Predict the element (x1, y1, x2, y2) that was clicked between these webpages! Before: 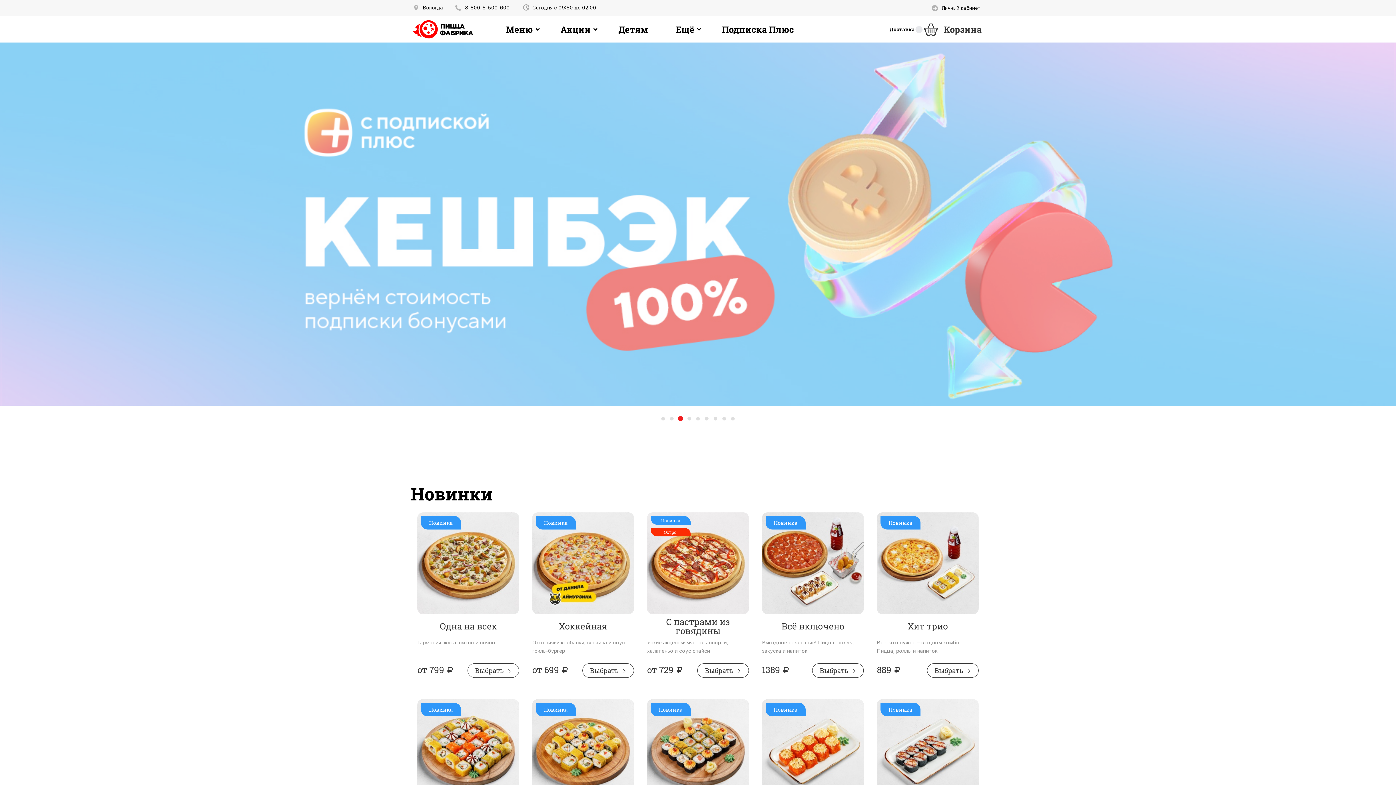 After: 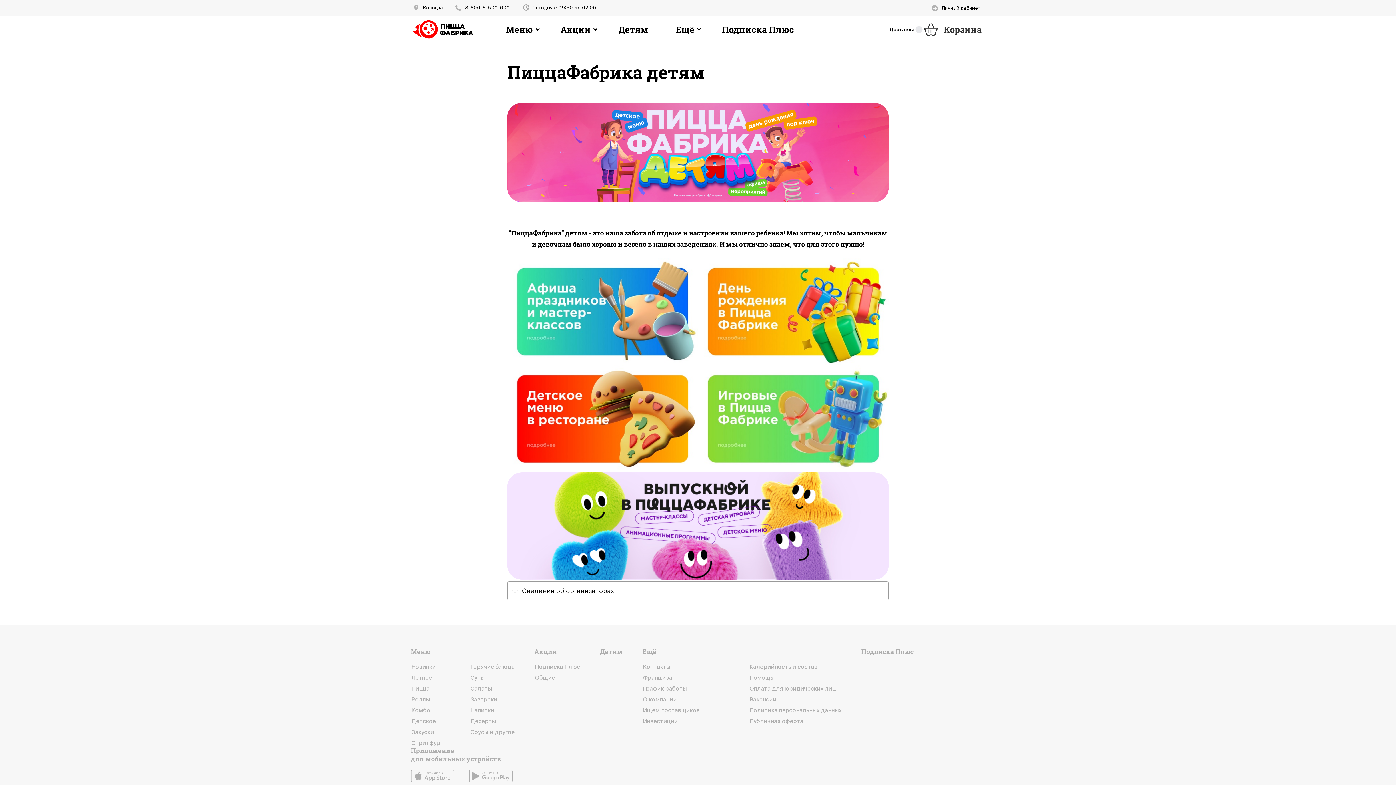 Action: bbox: (618, 21, 655, 37) label: Детям